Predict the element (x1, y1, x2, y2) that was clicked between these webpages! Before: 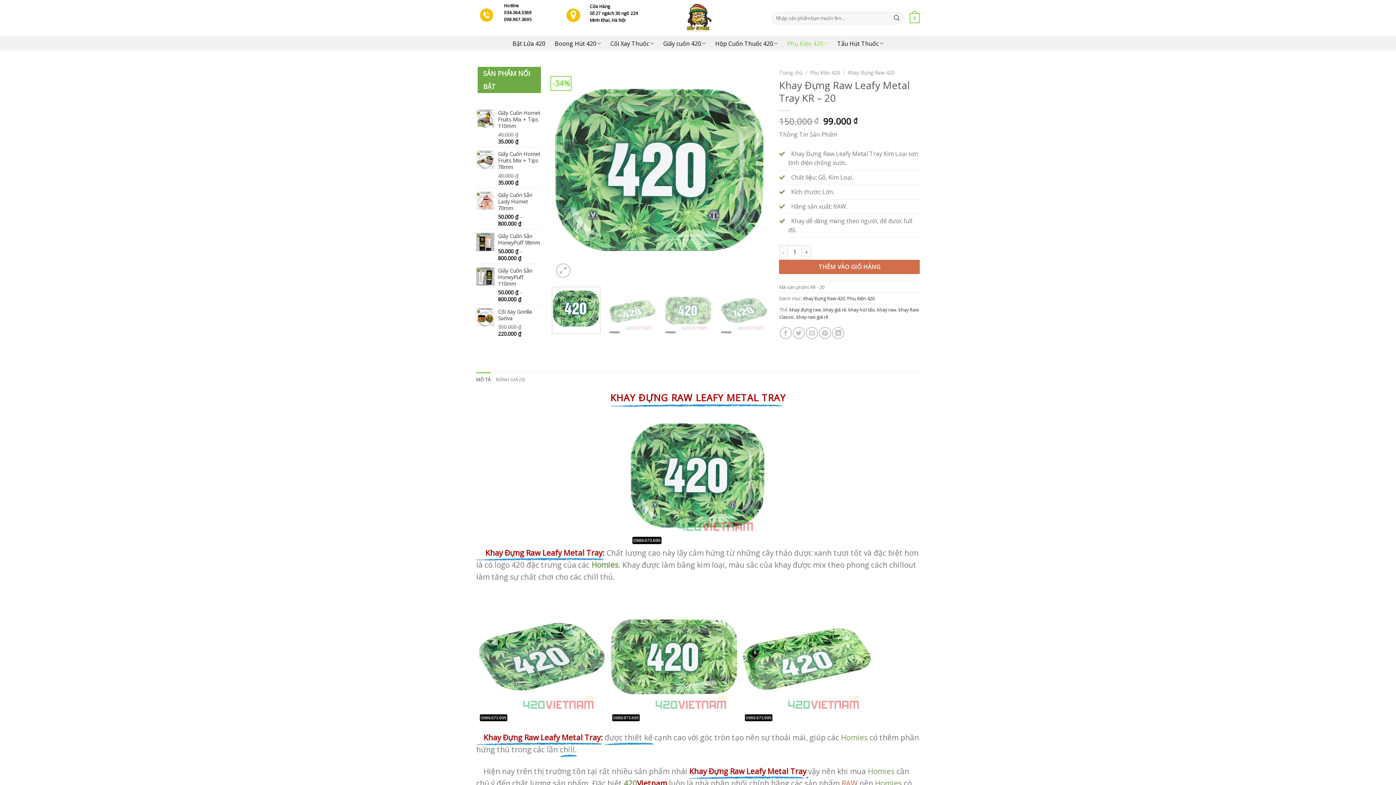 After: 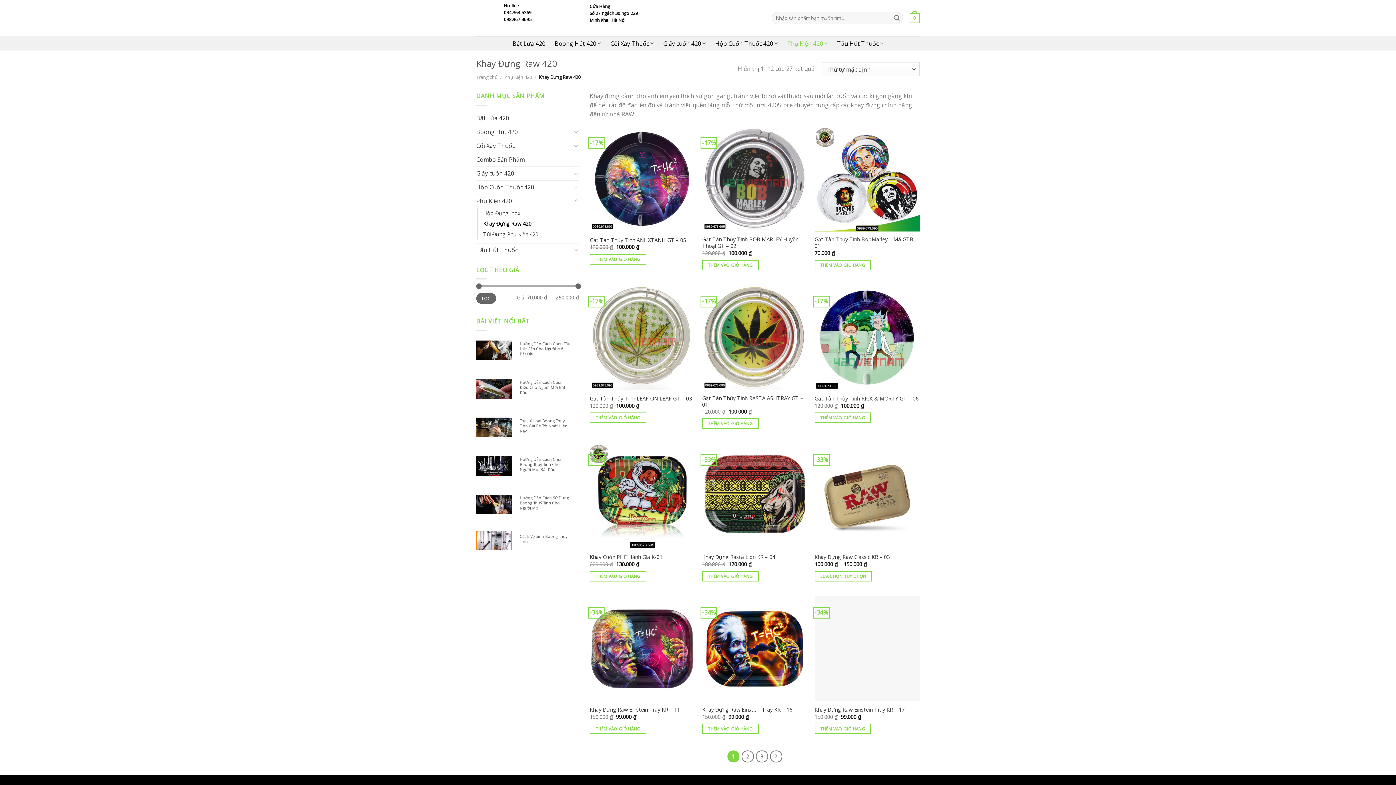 Action: bbox: (848, 69, 895, 76) label: Khay Đựng Raw 420